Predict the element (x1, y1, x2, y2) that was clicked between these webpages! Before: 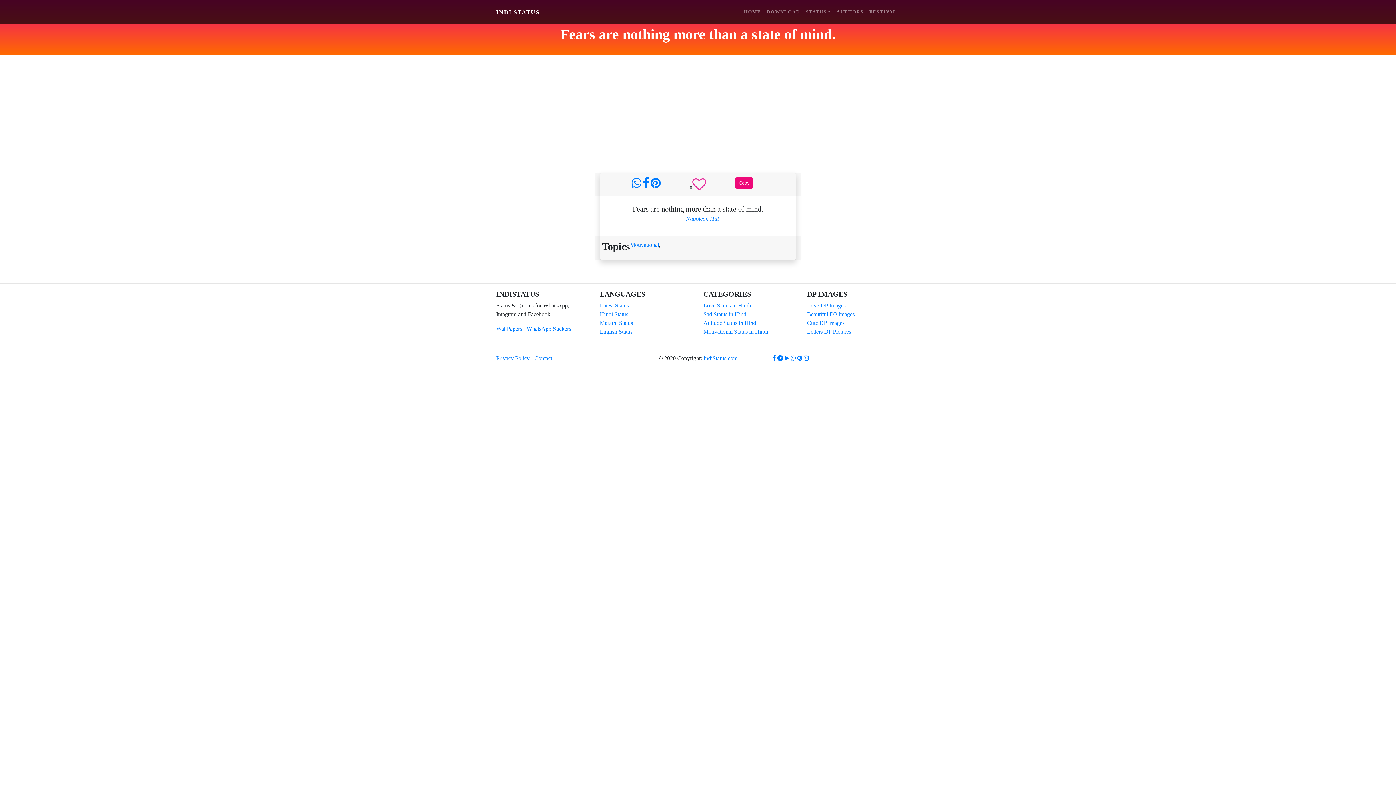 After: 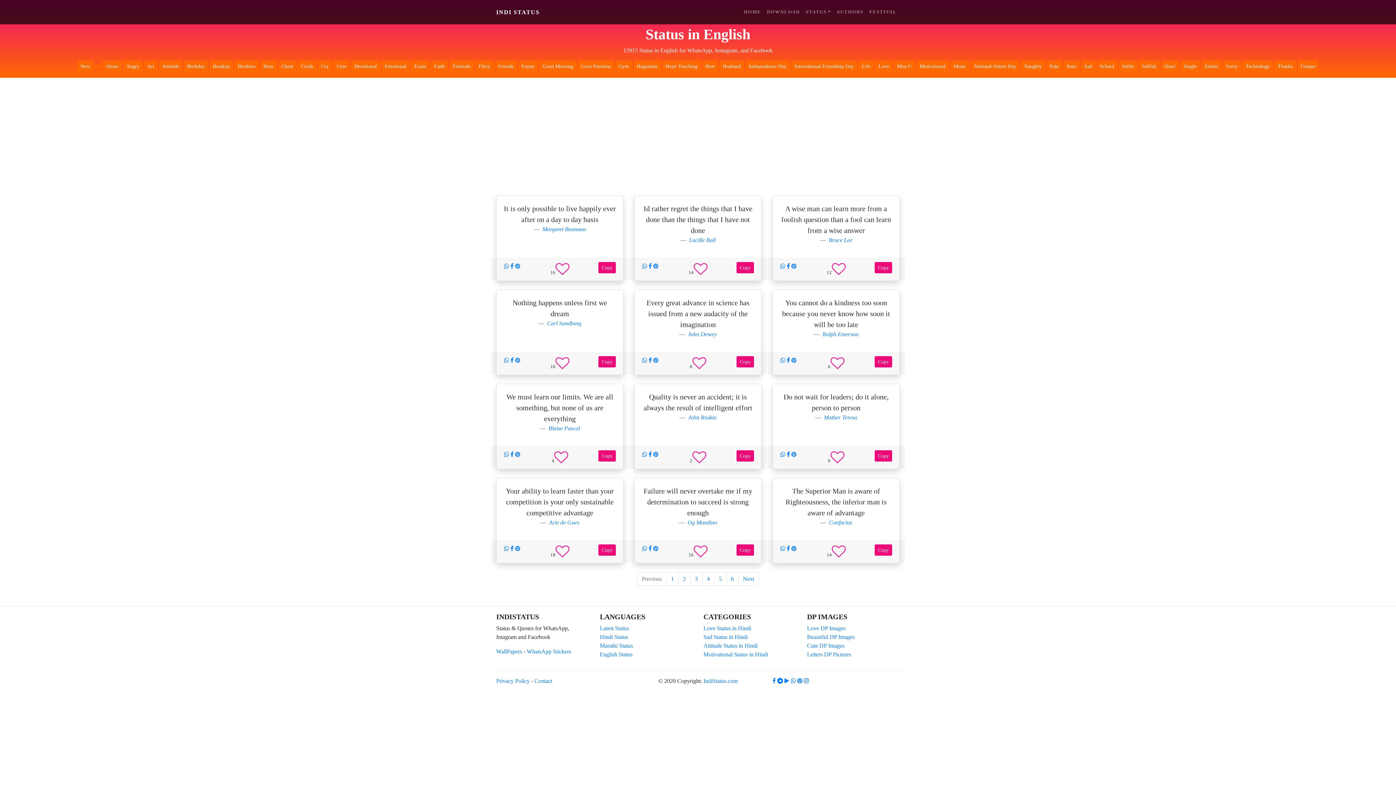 Action: label: English Status bbox: (600, 328, 632, 334)